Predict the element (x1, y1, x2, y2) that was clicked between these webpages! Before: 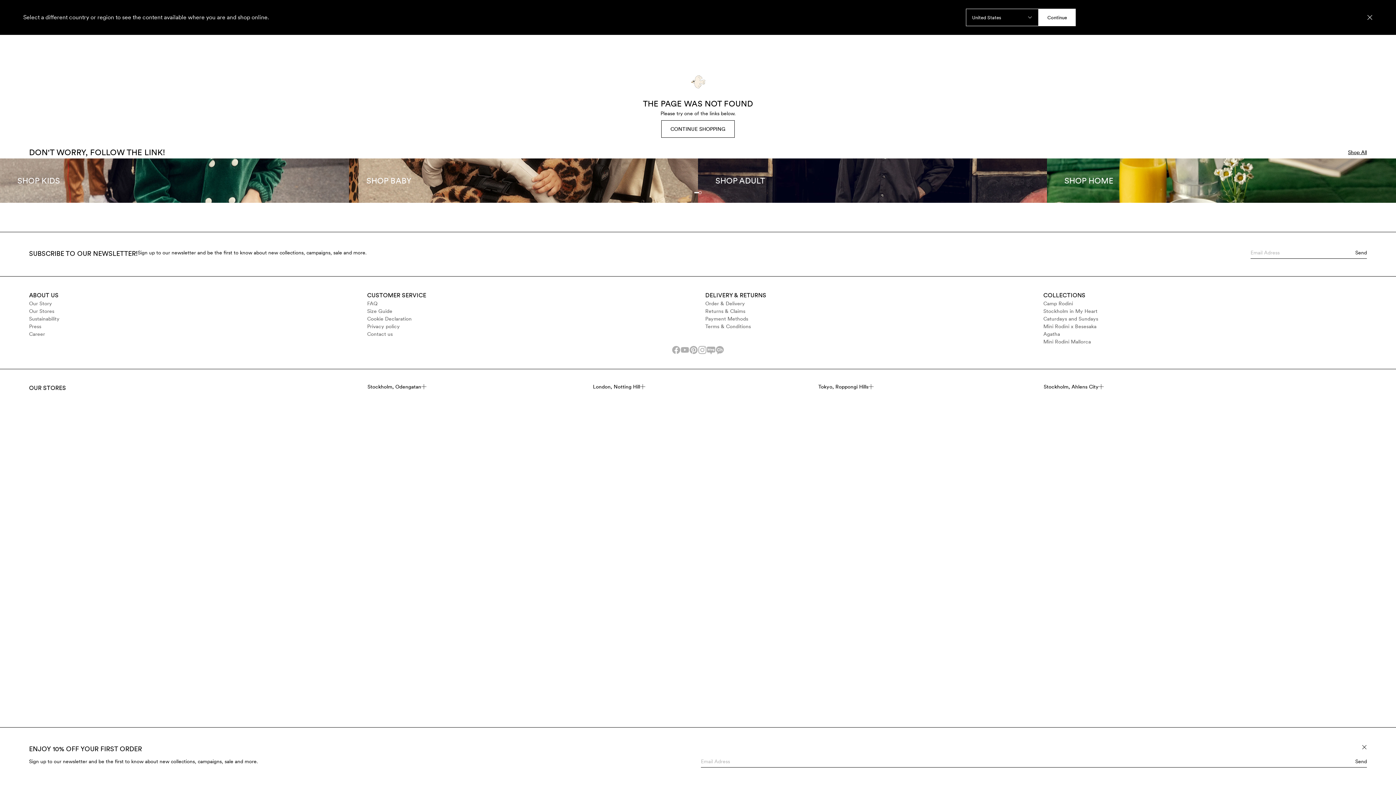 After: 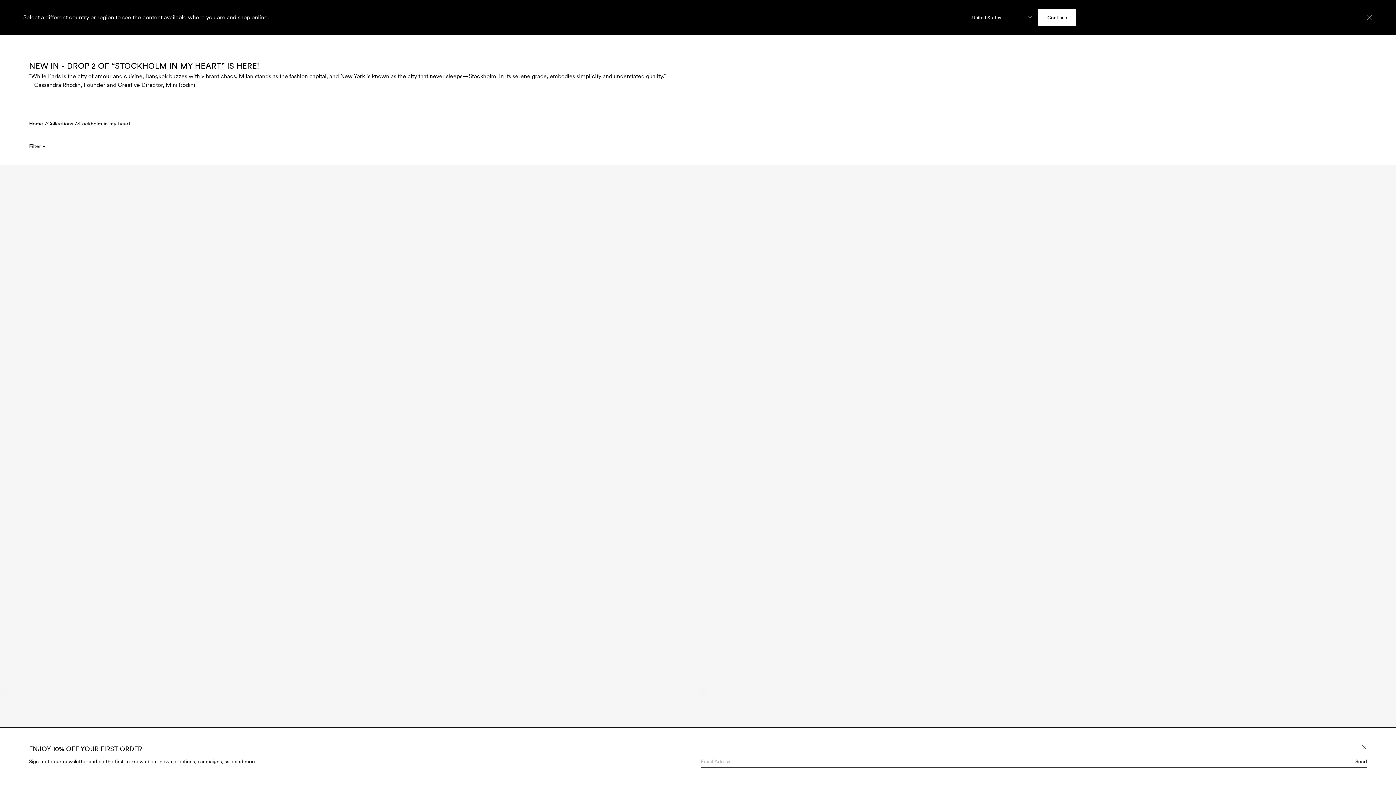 Action: label: Stockholm in My Heart bbox: (1043, 307, 1367, 315)